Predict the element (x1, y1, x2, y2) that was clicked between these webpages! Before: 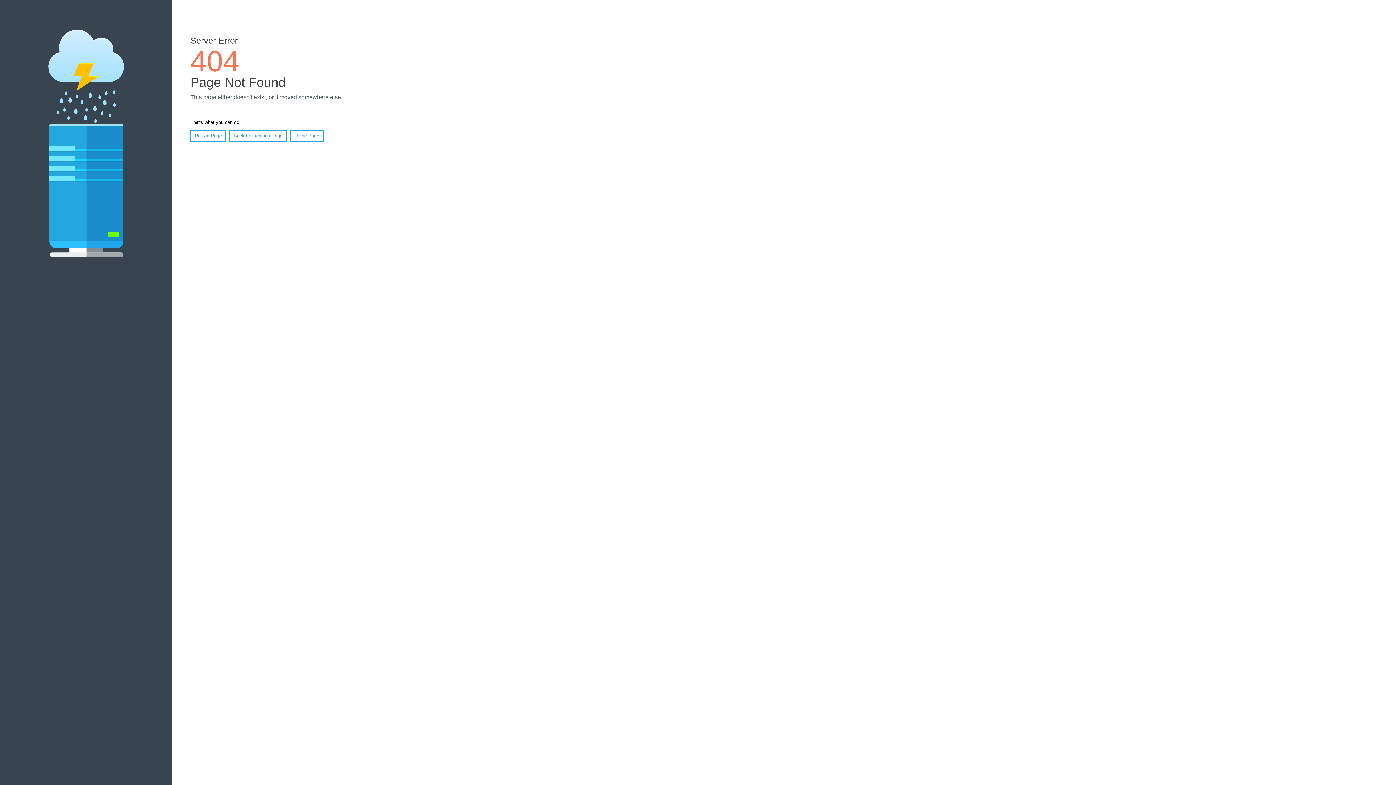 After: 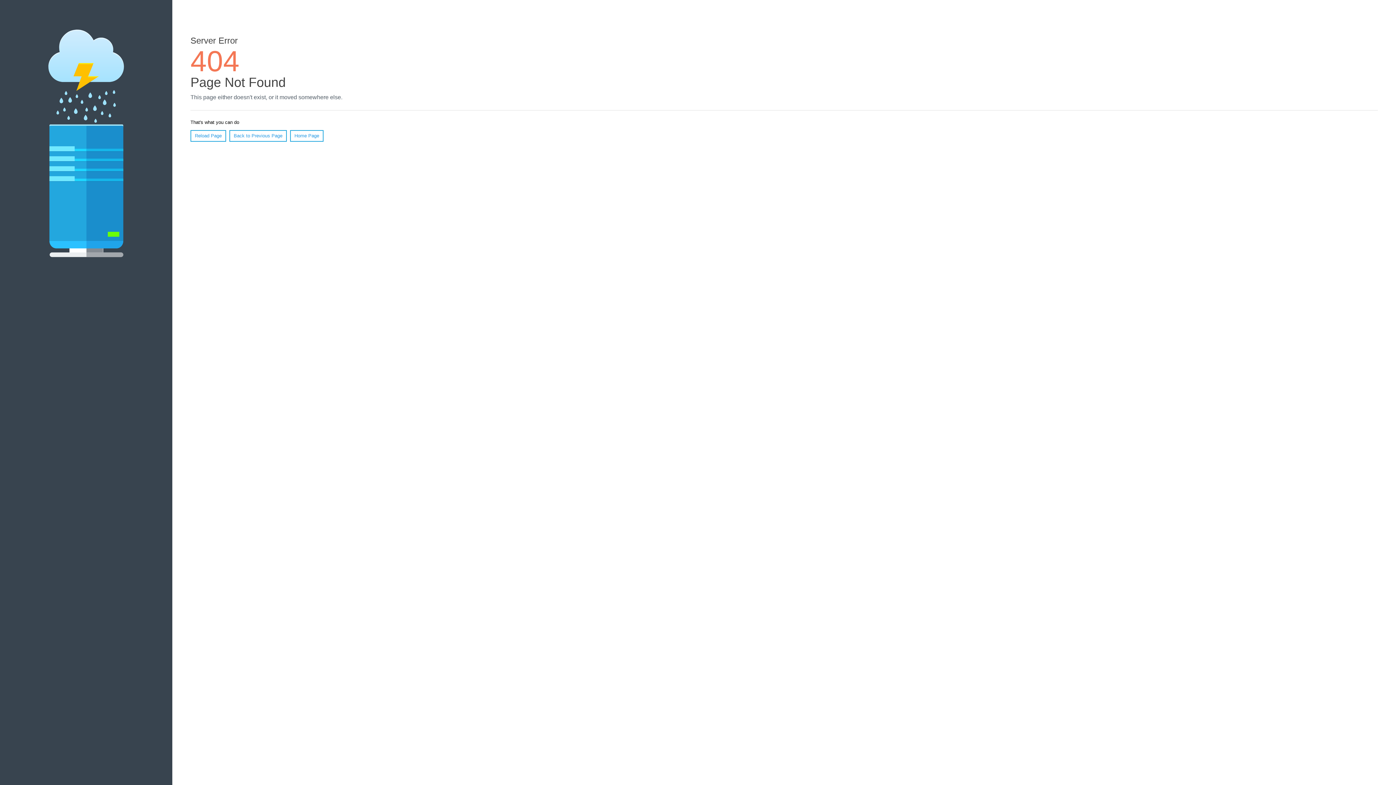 Action: label: Reload Page bbox: (190, 130, 226, 141)